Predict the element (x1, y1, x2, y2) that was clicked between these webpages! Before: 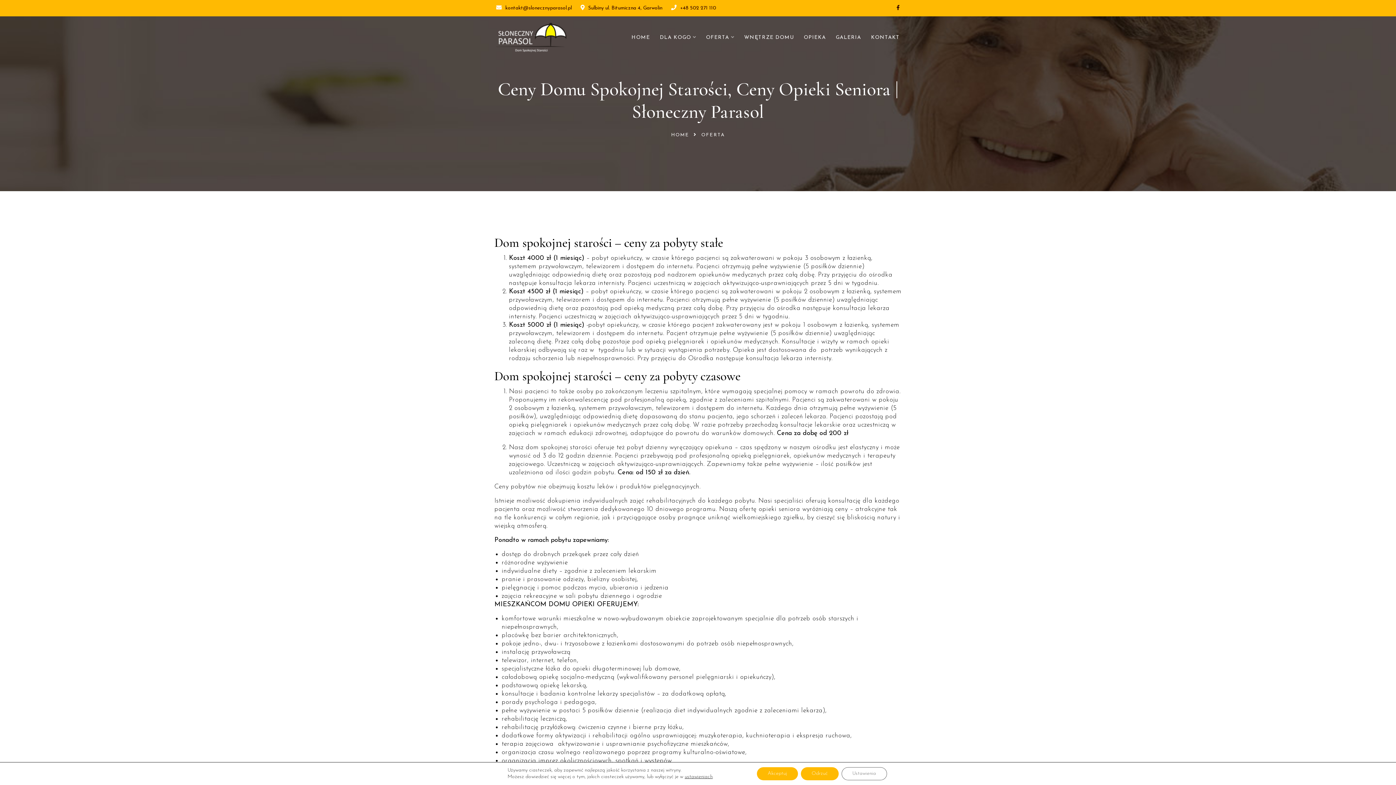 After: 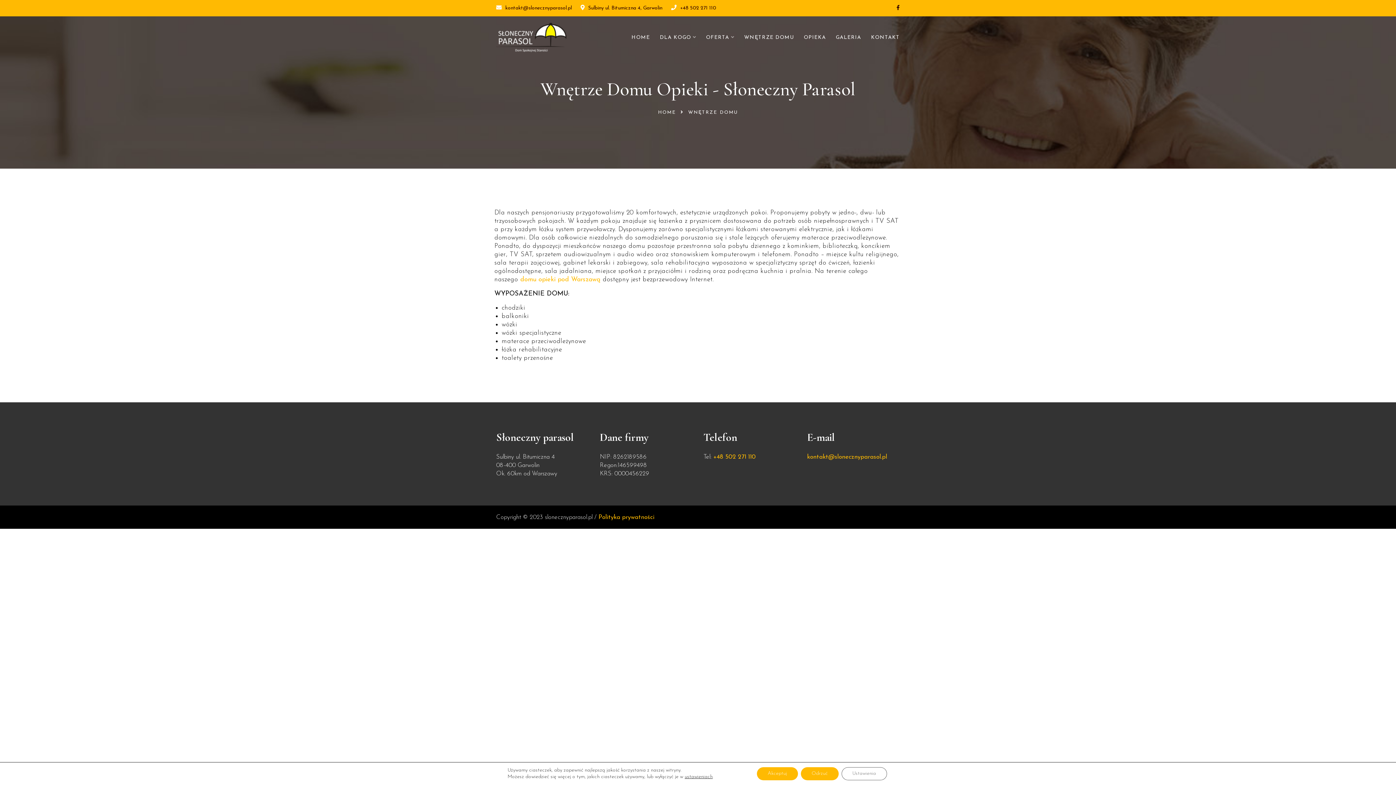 Action: bbox: (744, 33, 794, 41) label: WNĘTRZE DOMU